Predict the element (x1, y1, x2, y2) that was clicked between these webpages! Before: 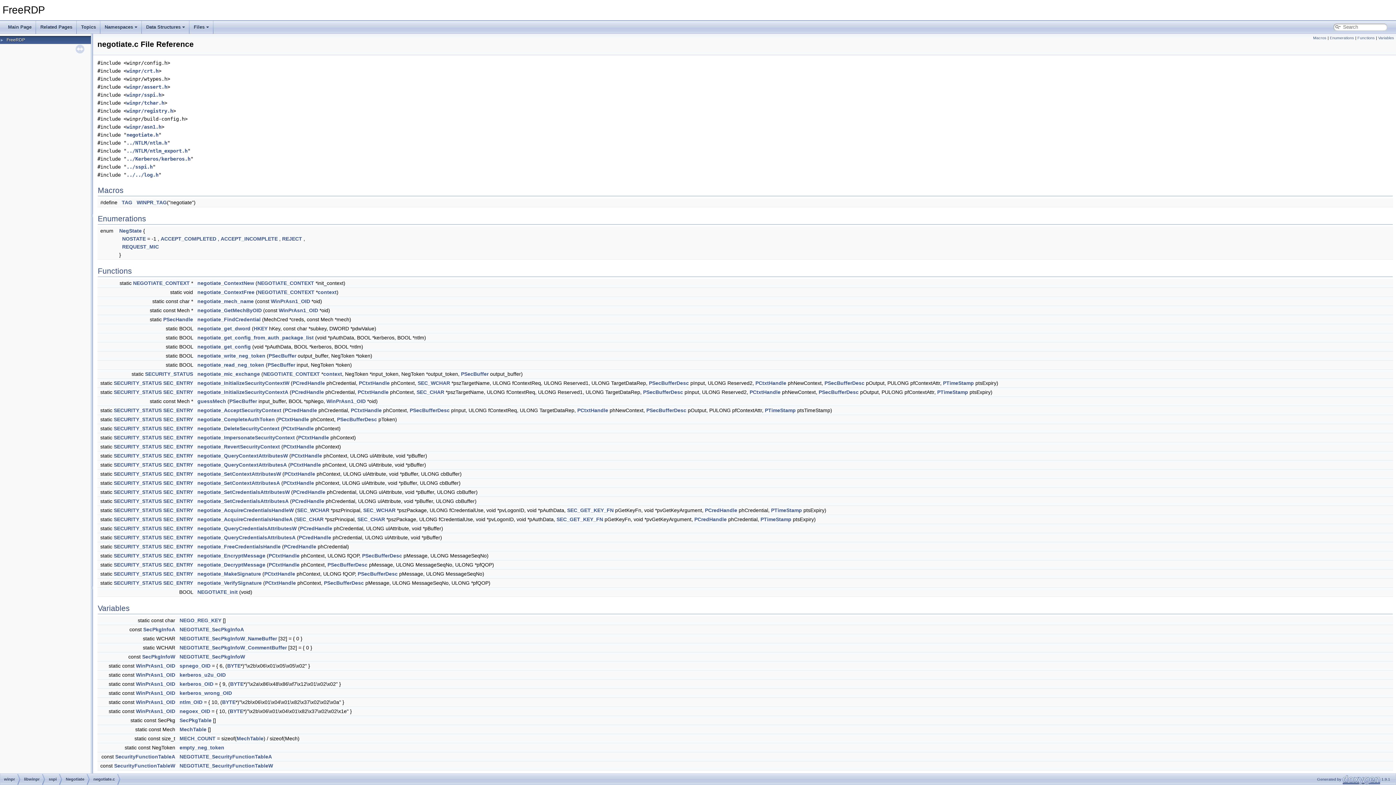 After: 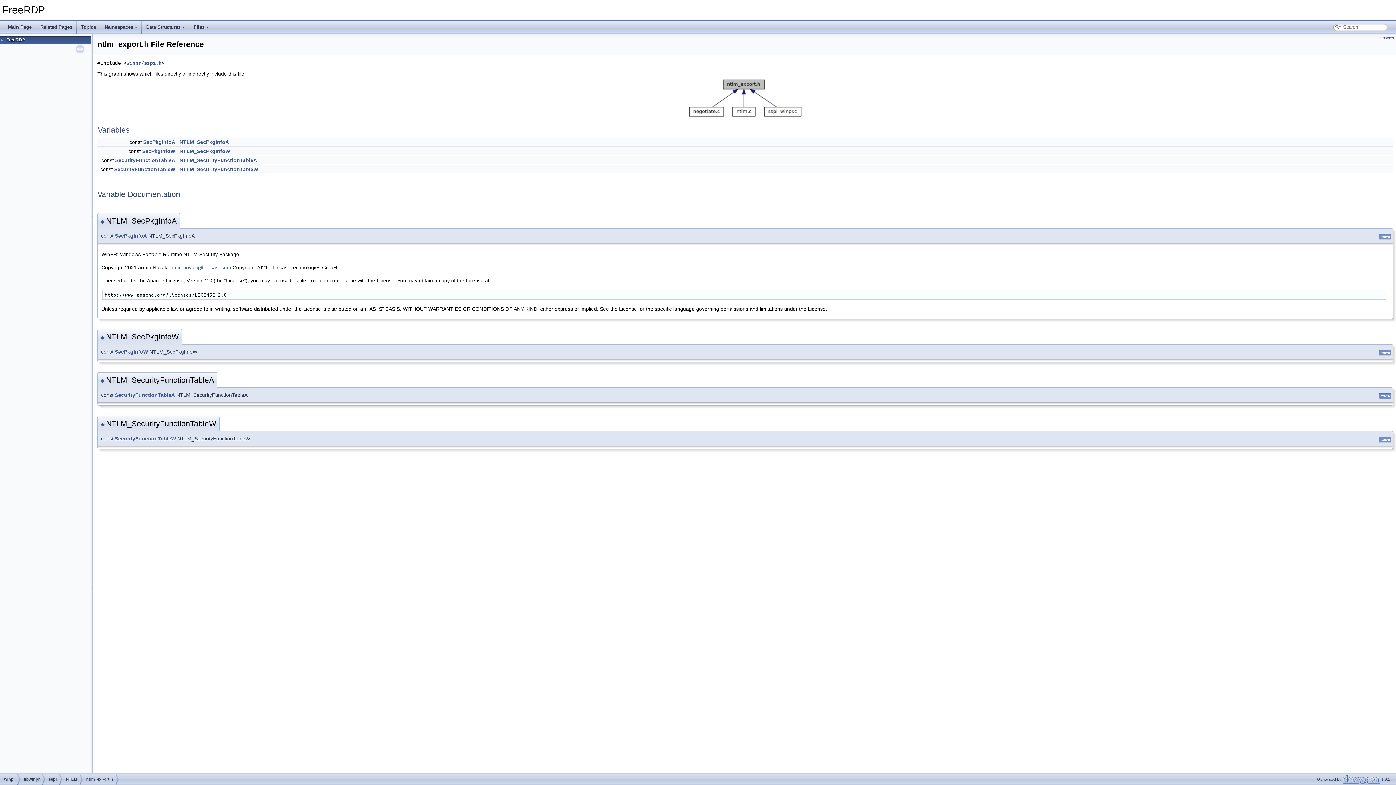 Action: label: ../NTLM/ntlm_export.h bbox: (126, 148, 187, 153)